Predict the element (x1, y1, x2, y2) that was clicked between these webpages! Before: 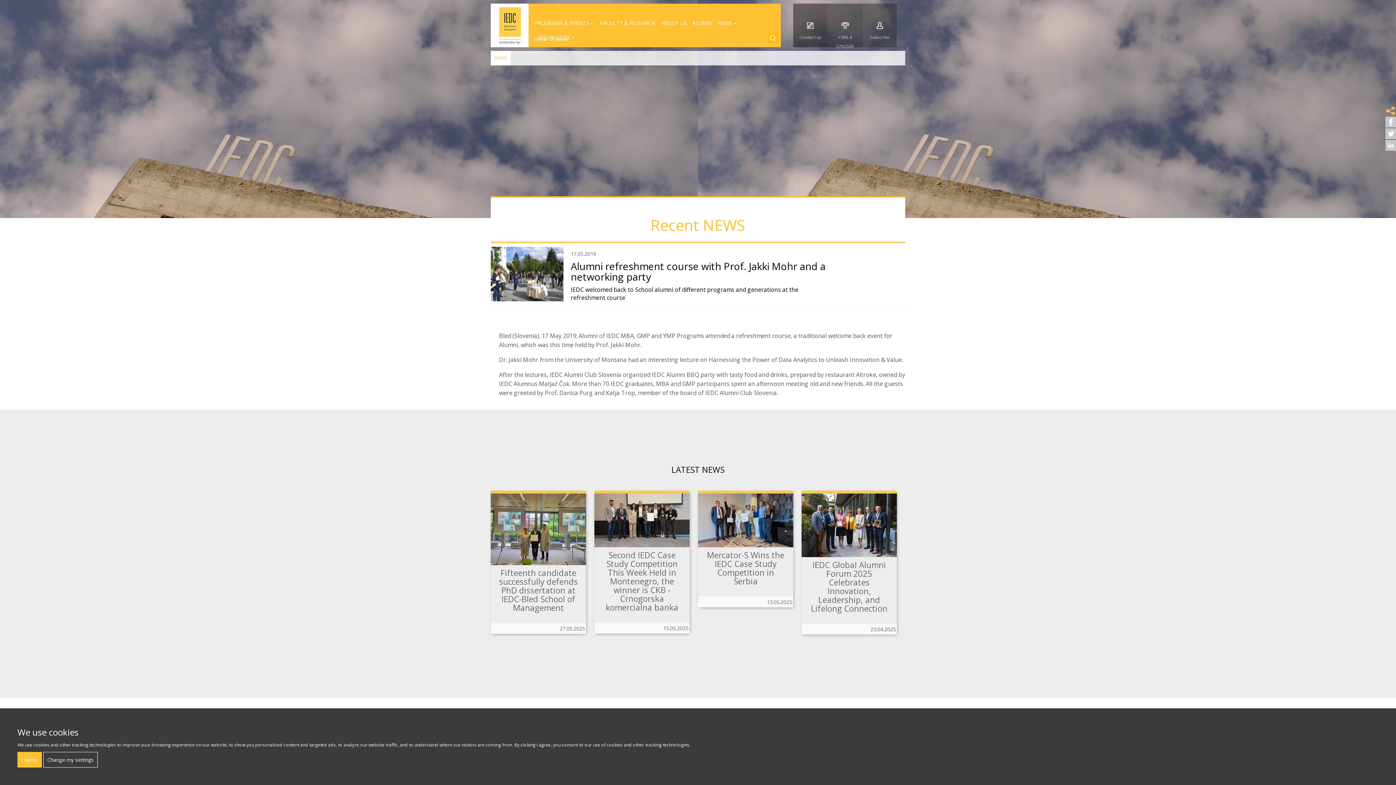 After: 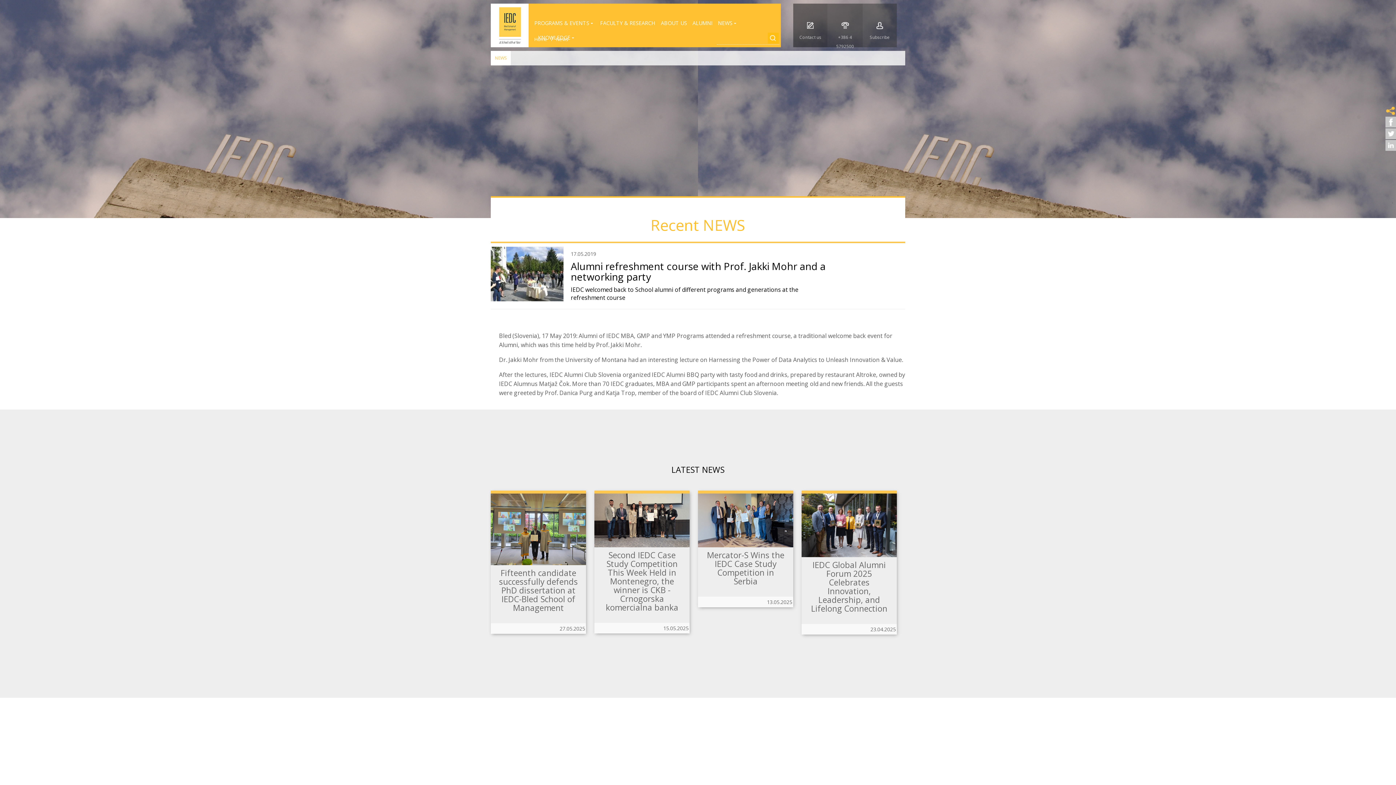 Action: label: I agree bbox: (17, 752, 41, 768)